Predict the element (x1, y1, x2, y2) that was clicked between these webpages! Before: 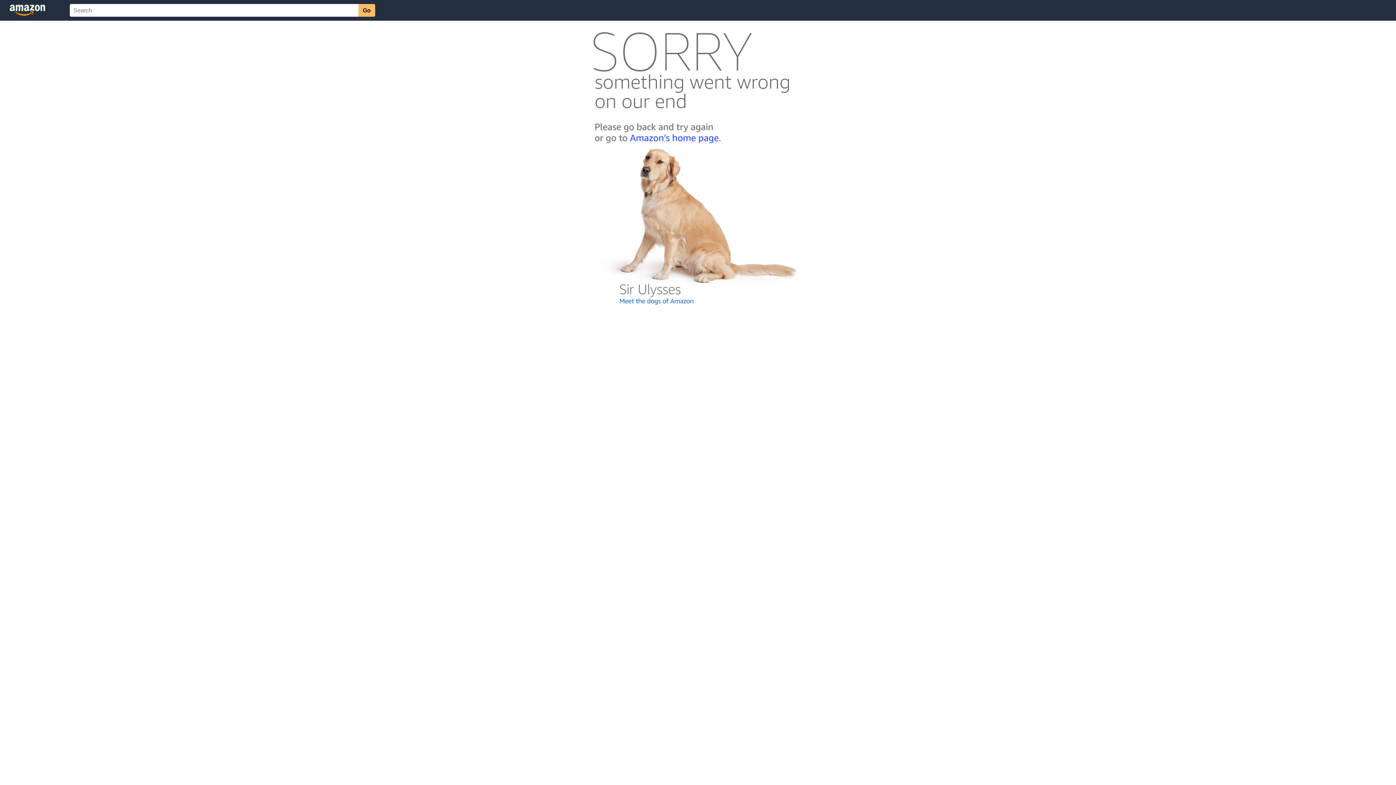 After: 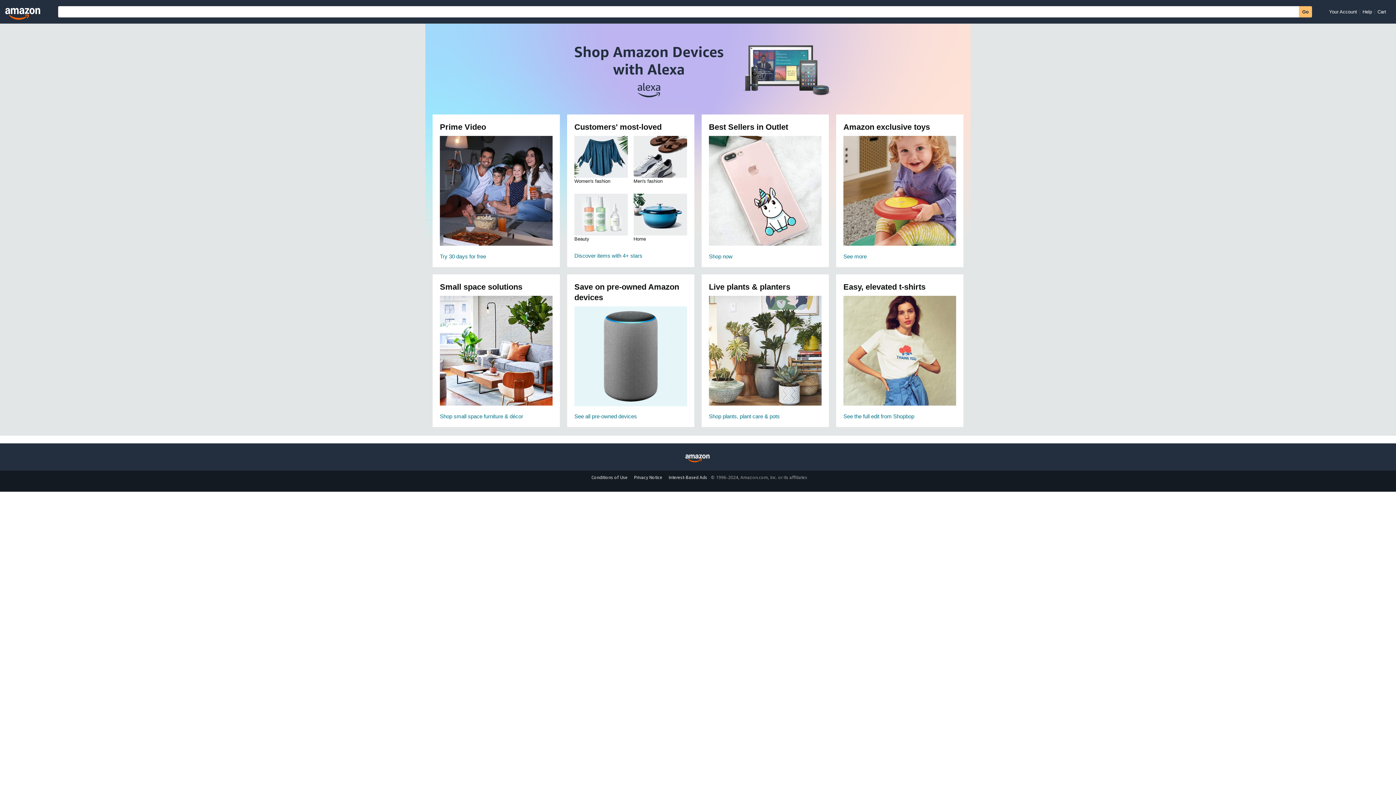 Action: bbox: (592, 142, 803, 148)